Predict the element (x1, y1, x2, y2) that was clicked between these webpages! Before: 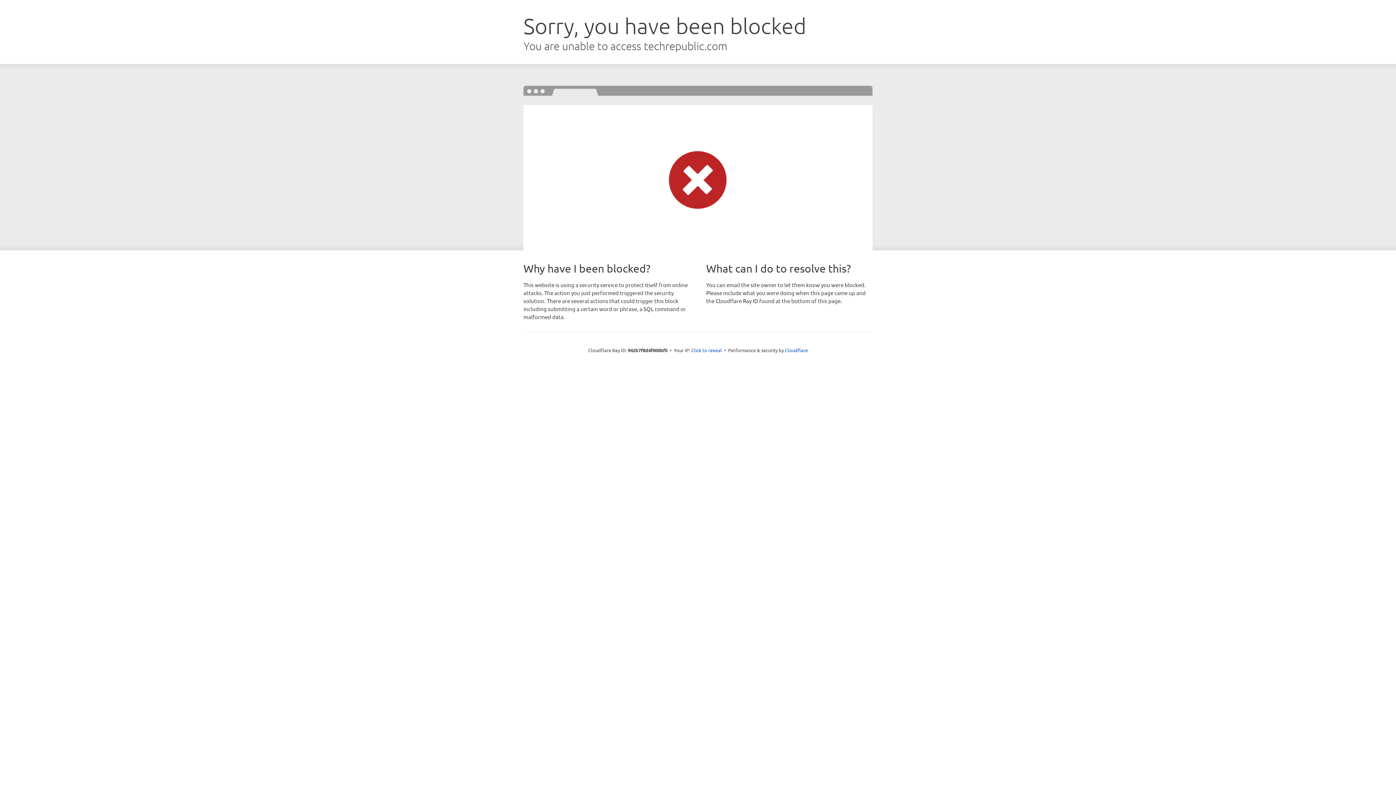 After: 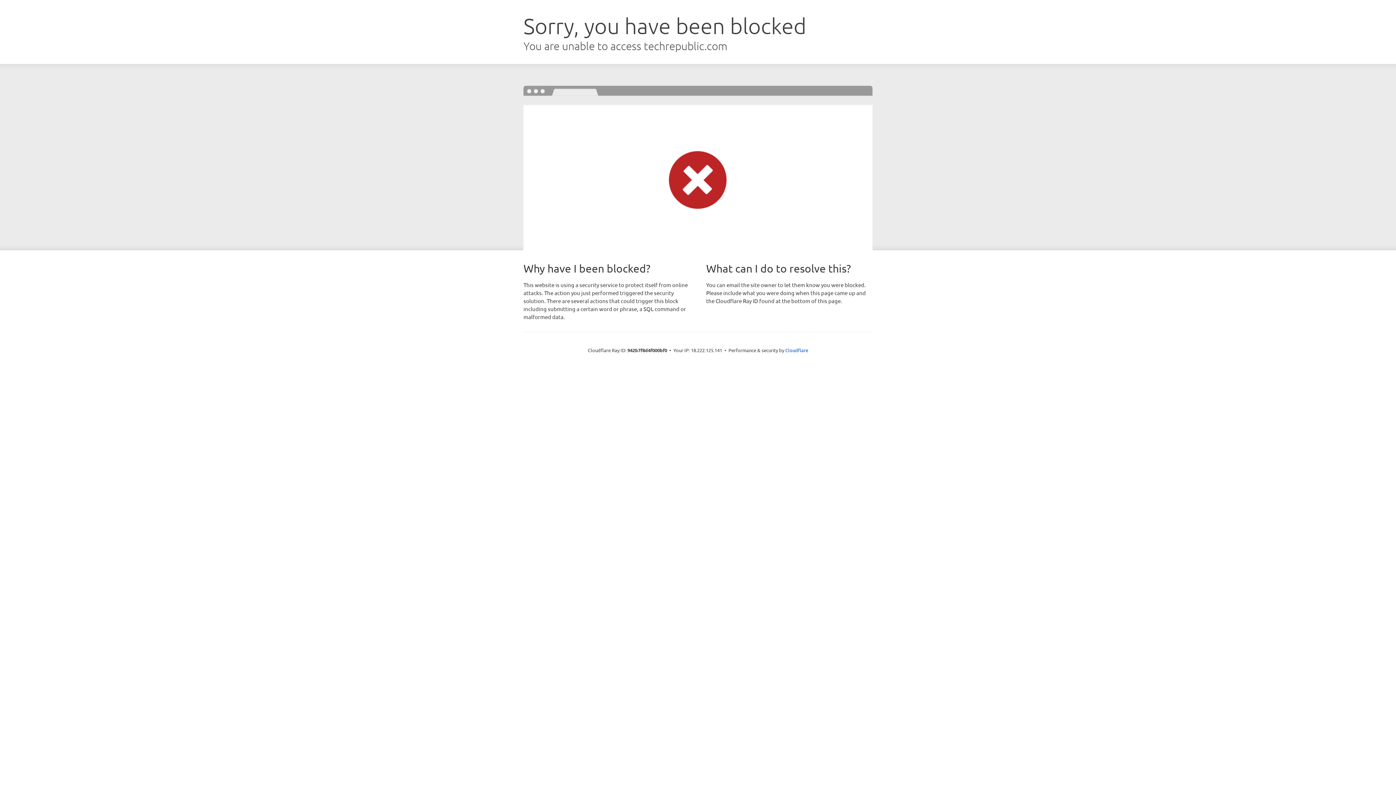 Action: label: Click to reveal bbox: (691, 346, 722, 353)